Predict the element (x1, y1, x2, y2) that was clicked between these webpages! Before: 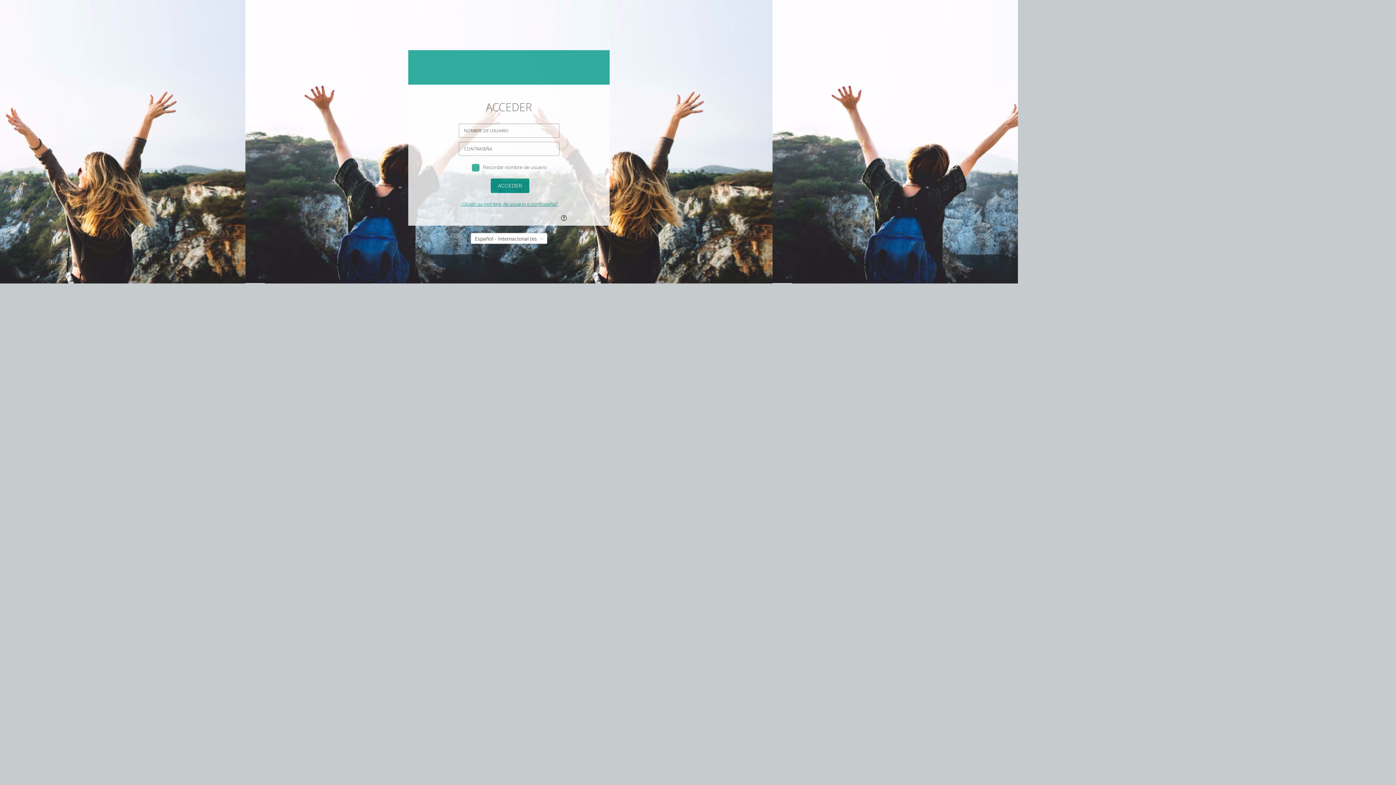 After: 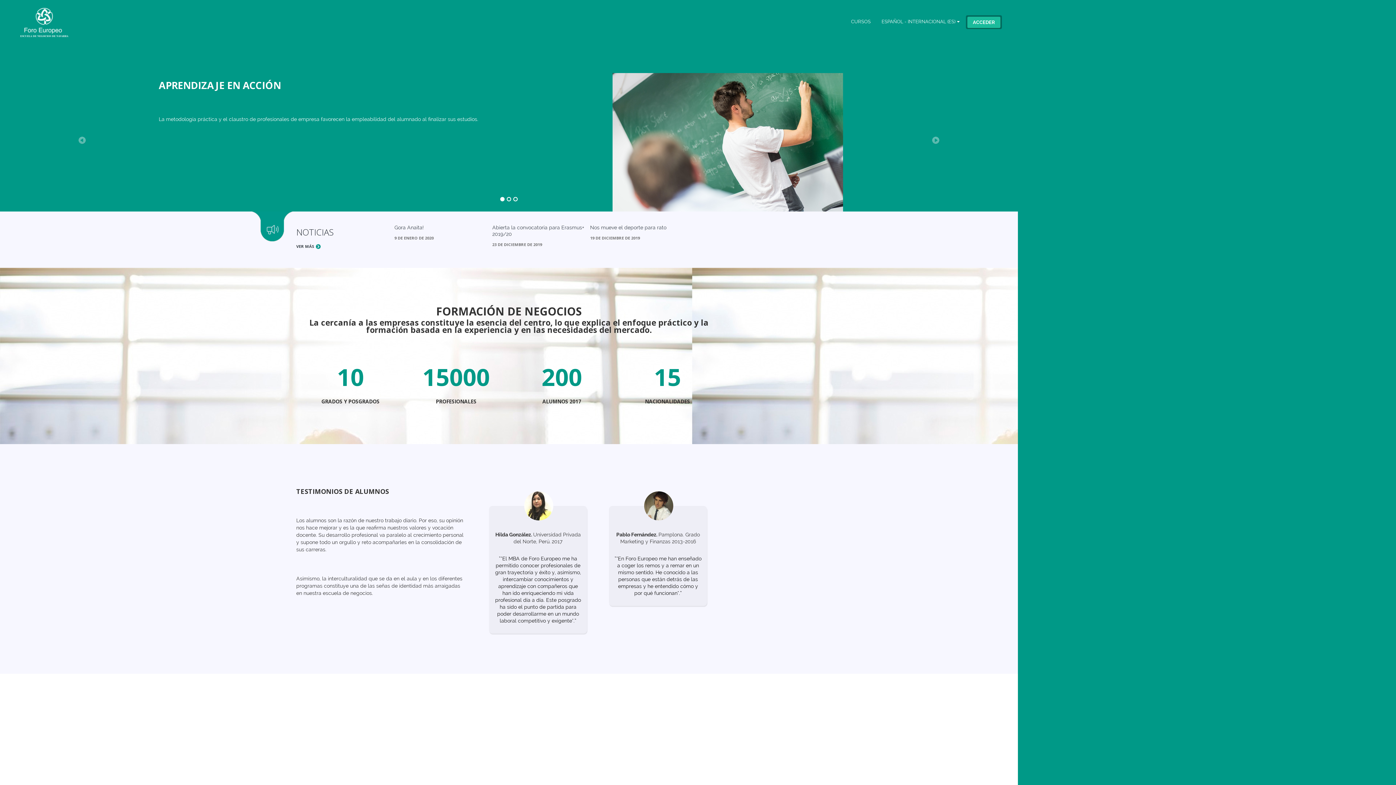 Action: bbox: (408, 50, 609, 84)